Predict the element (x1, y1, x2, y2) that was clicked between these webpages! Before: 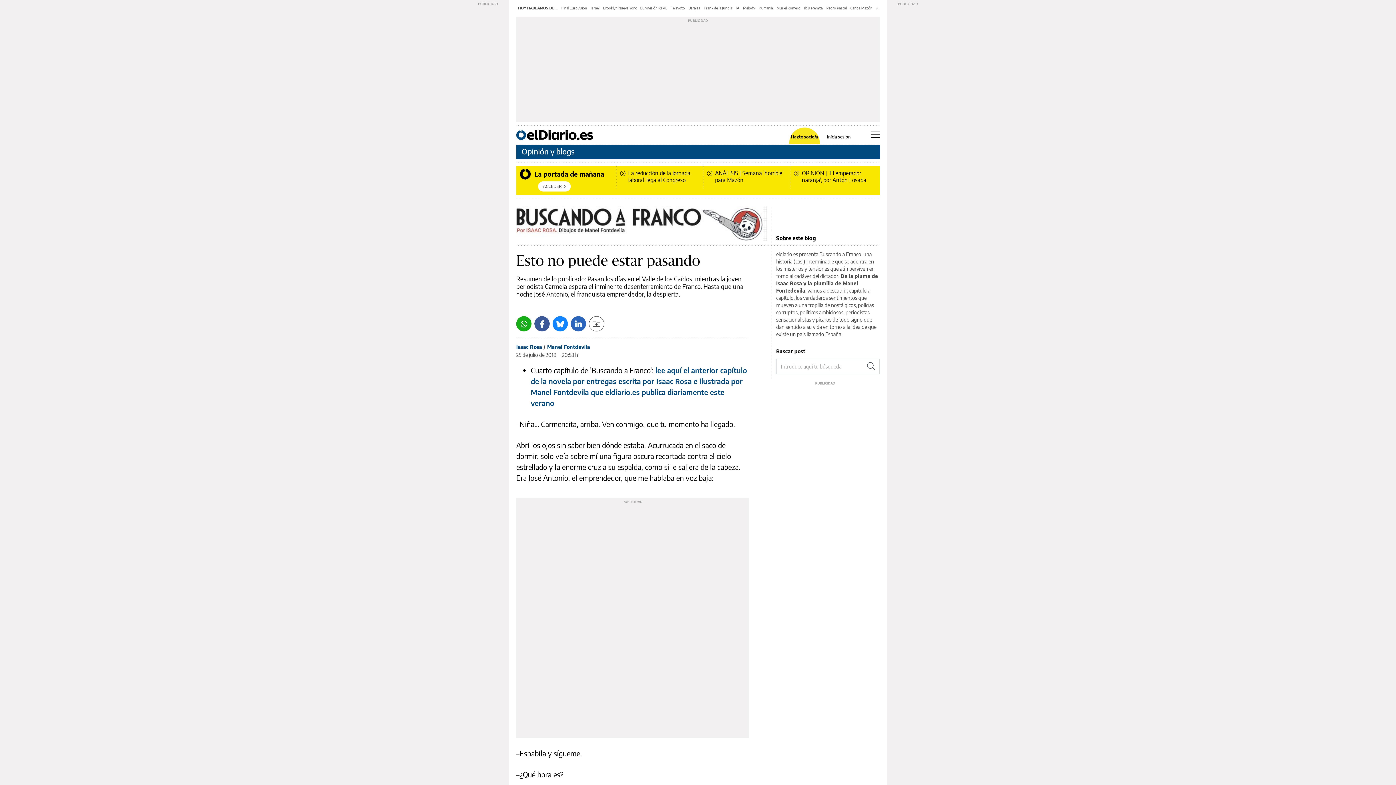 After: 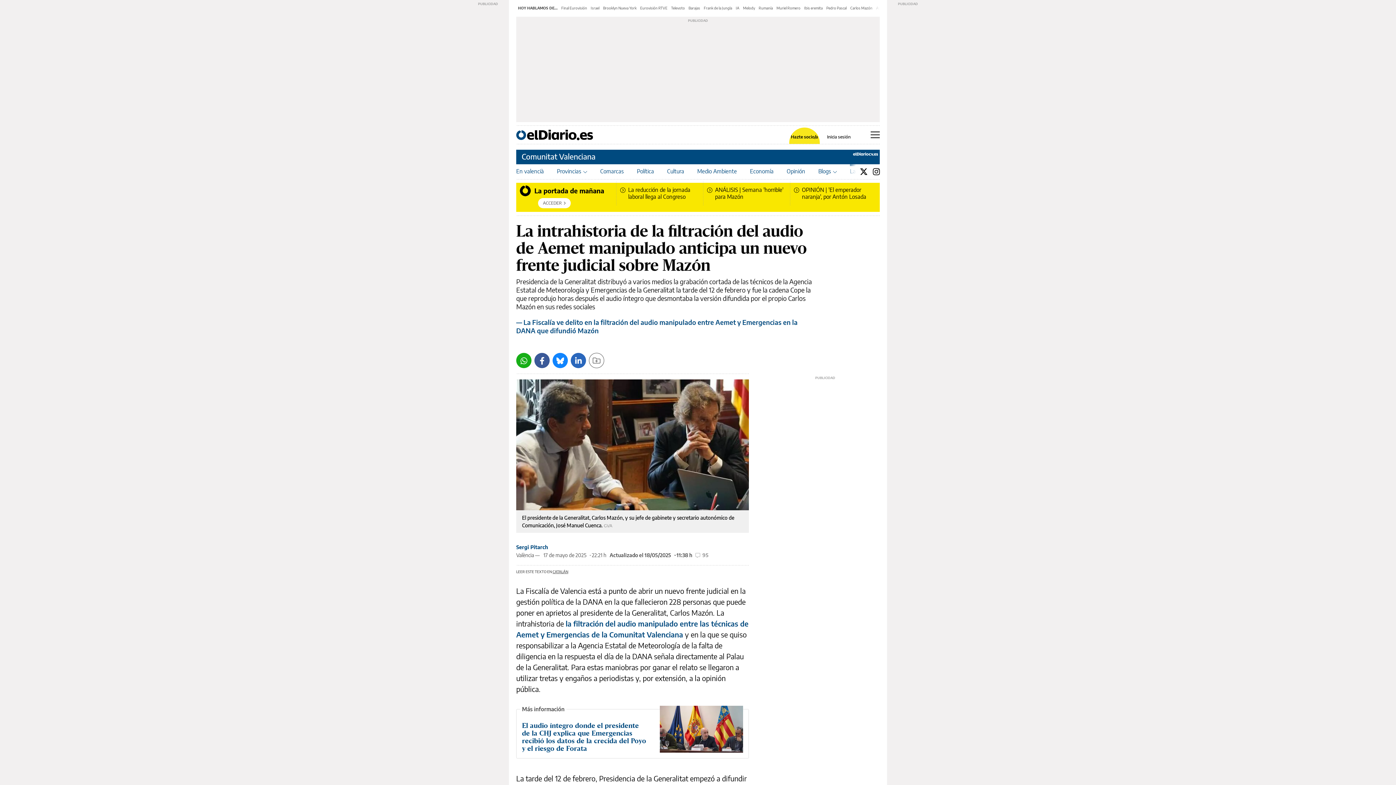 Action: label: Carlos Mazón bbox: (850, 5, 872, 10)